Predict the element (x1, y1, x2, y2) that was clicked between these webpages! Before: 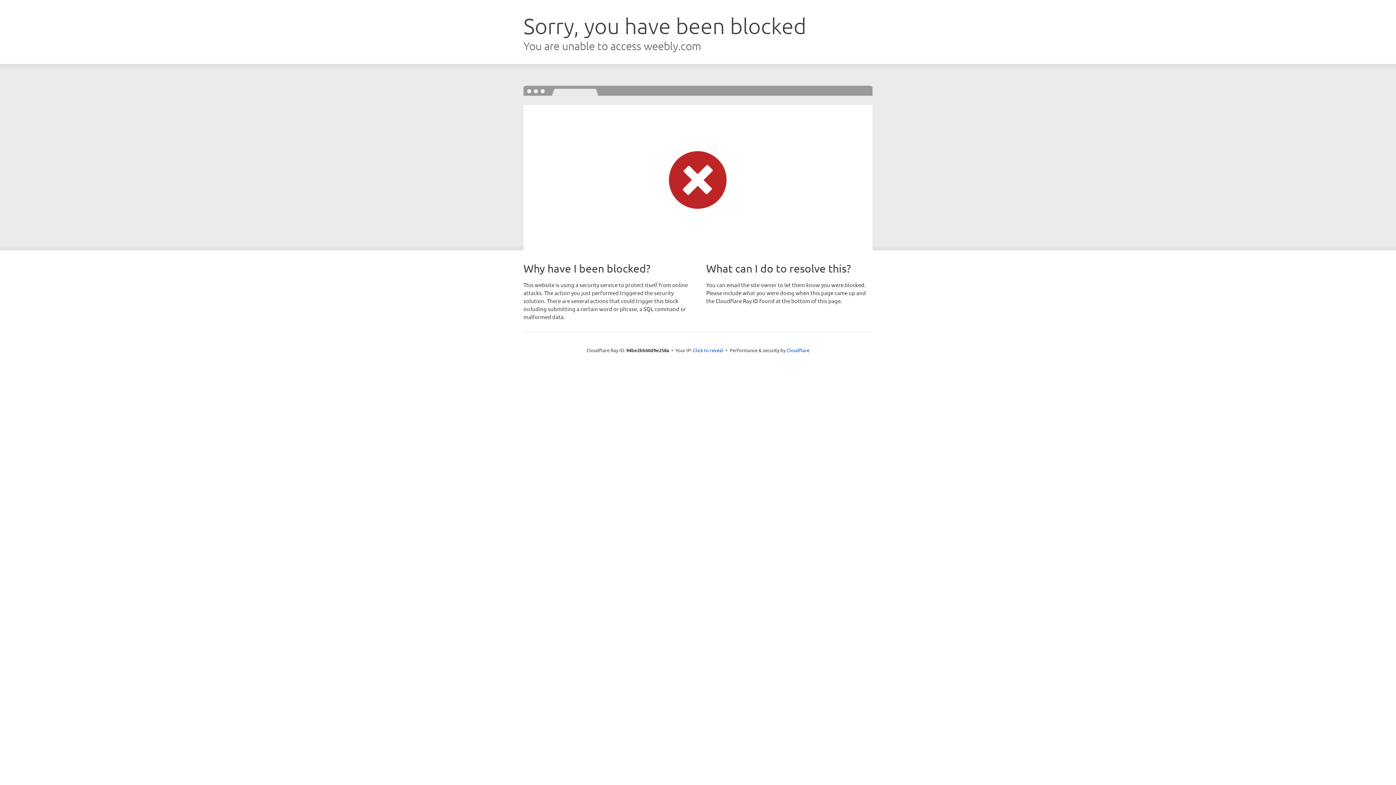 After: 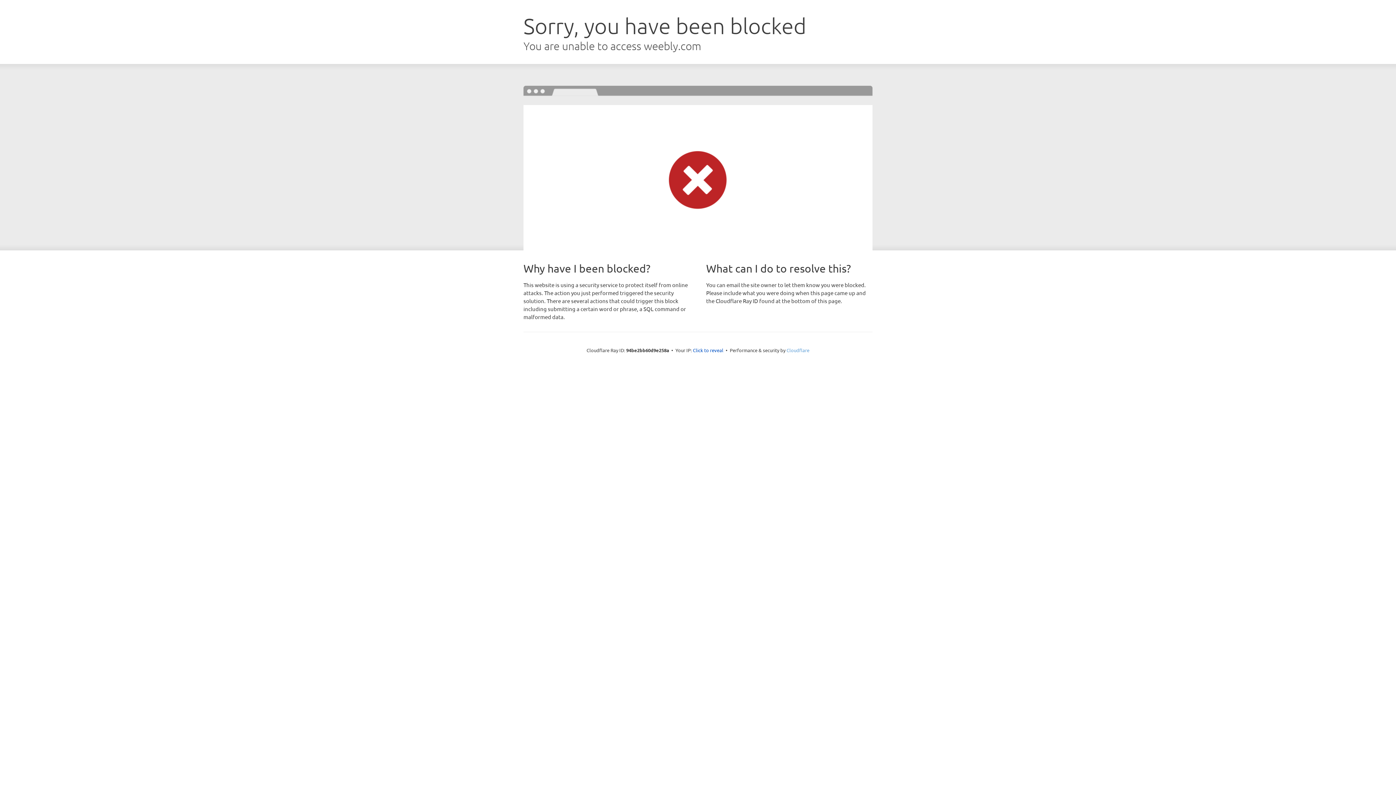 Action: label: Cloudflare bbox: (786, 347, 809, 353)